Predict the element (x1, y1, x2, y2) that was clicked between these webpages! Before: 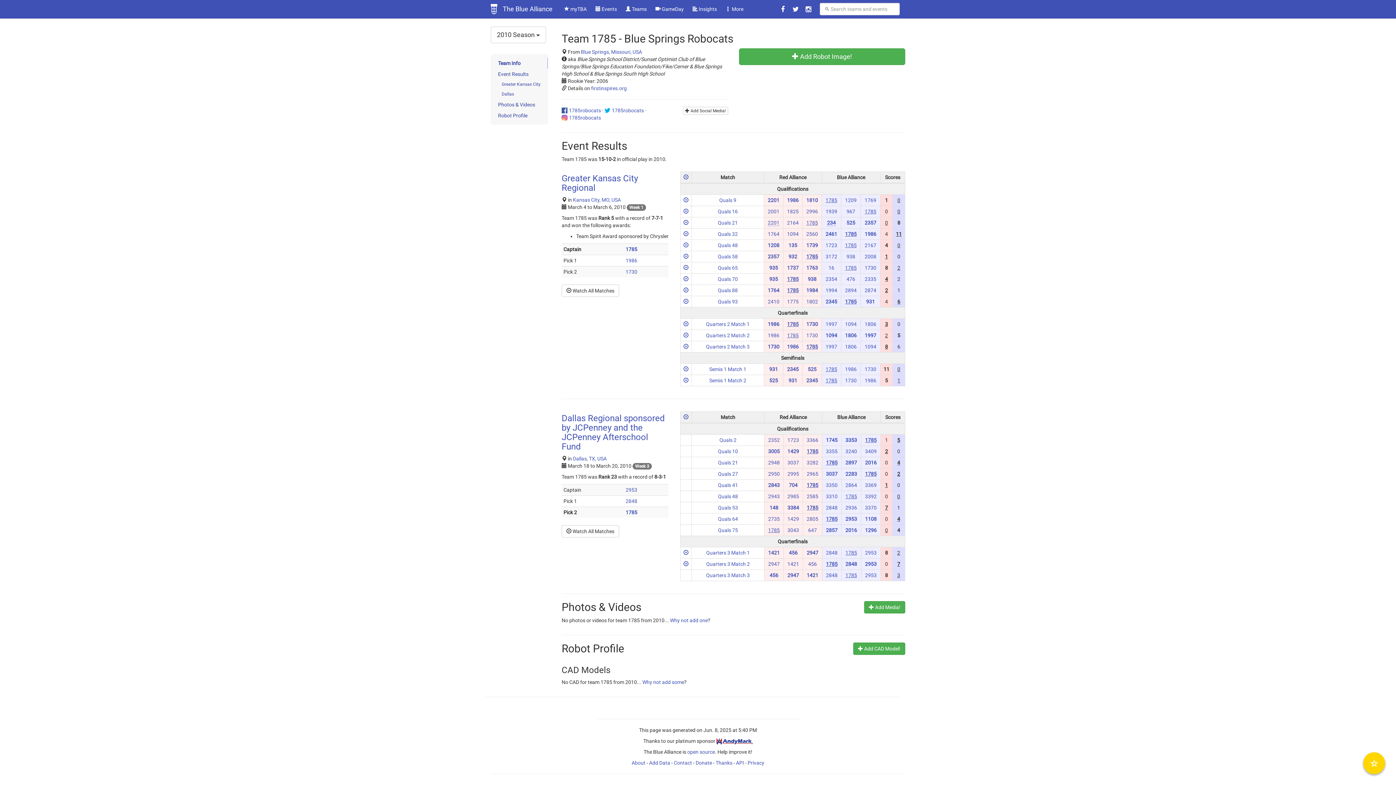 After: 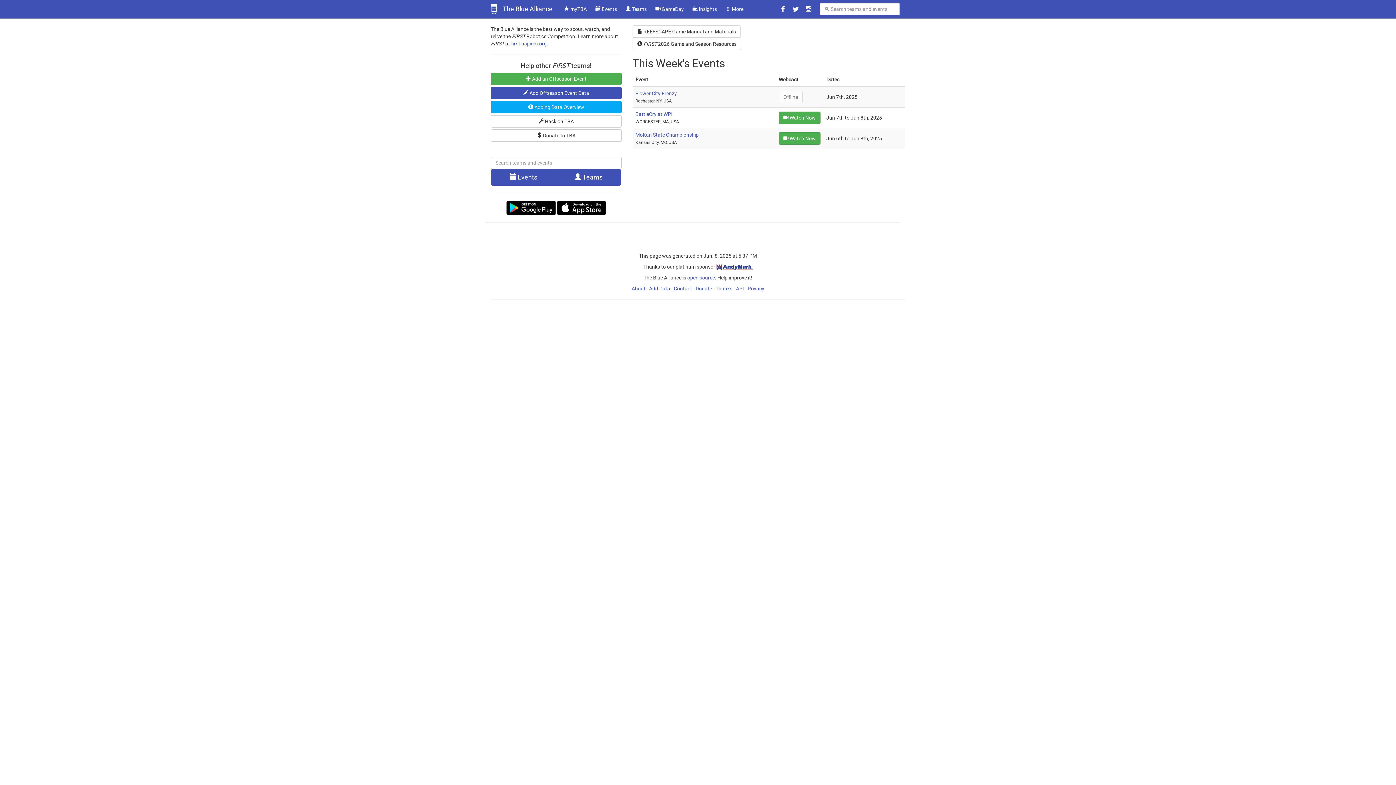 Action: label: The Blue Alliance bbox: (497, 0, 558, 18)